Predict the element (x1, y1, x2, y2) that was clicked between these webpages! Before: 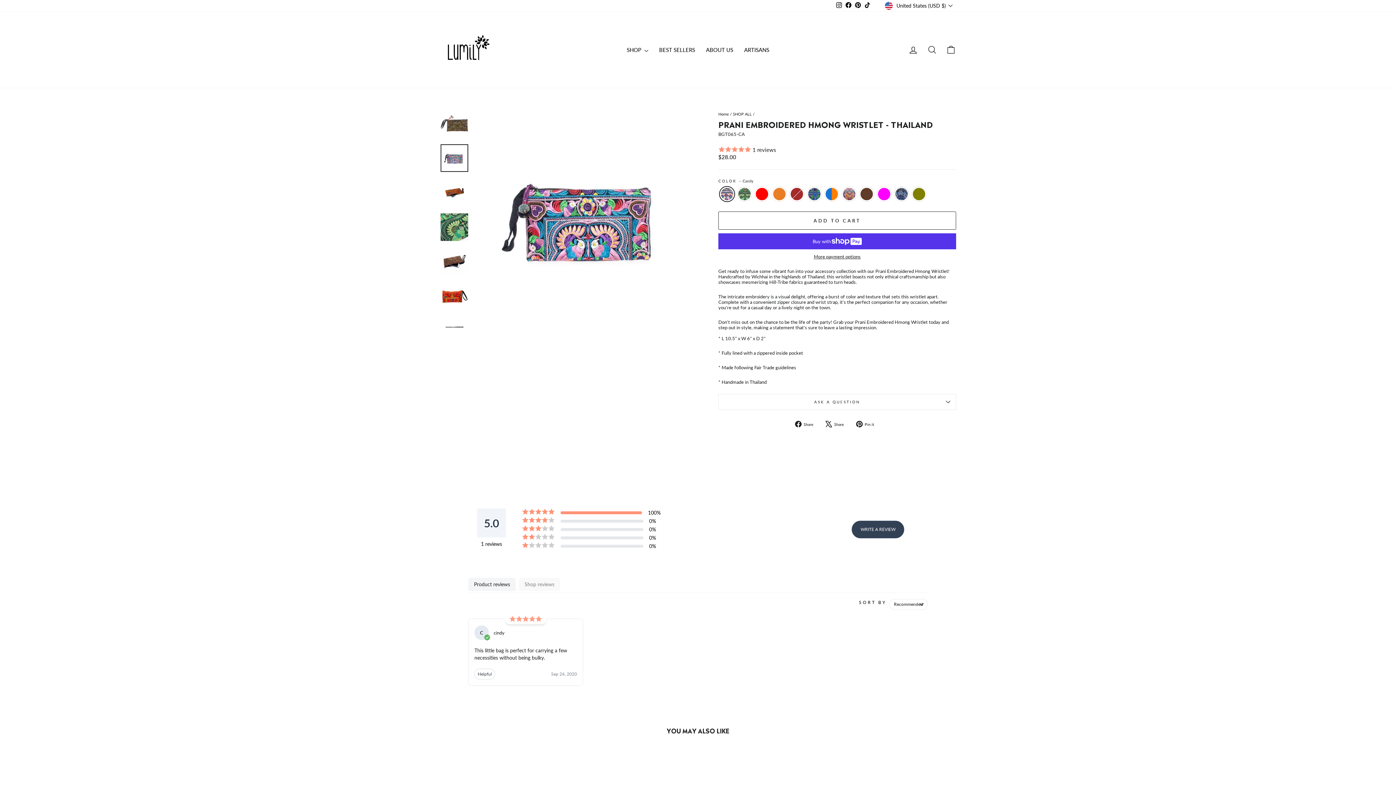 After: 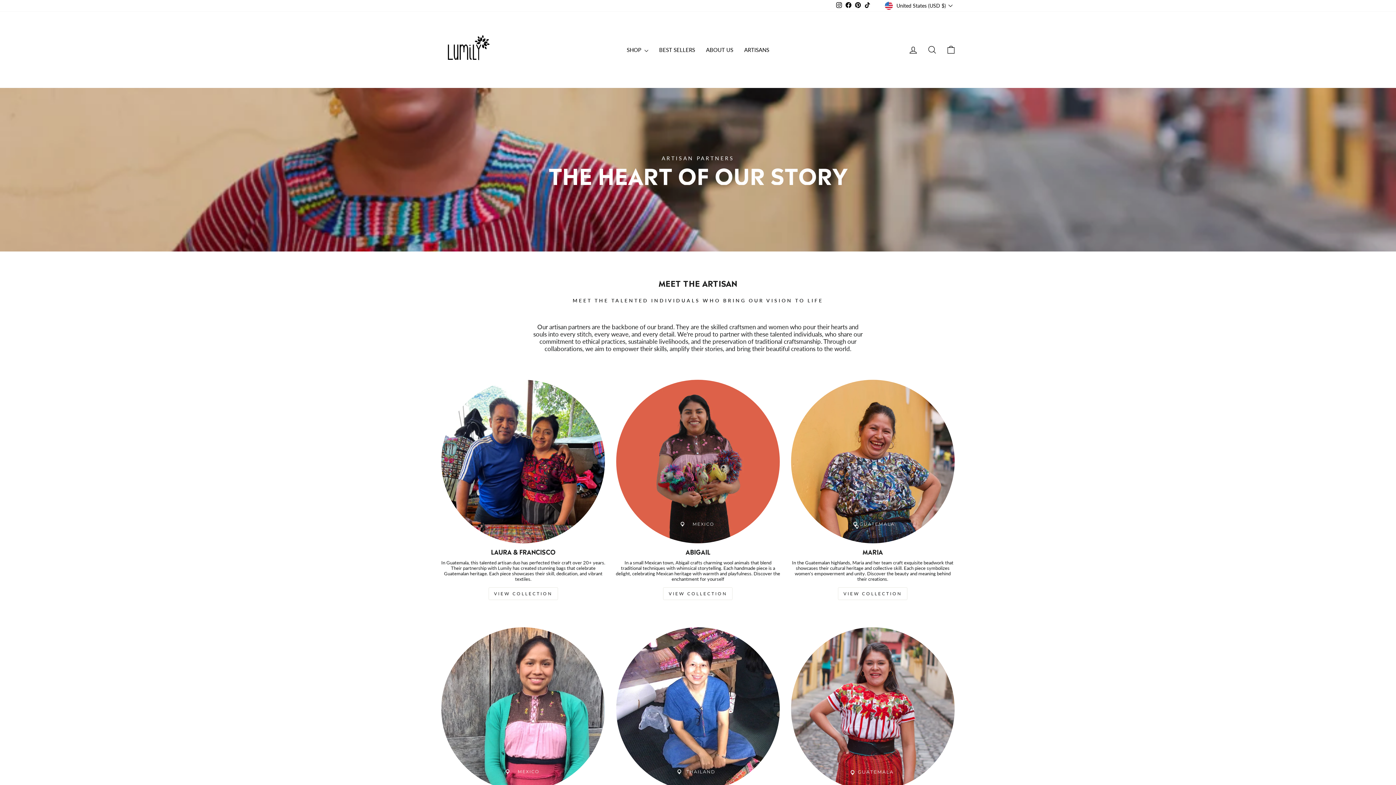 Action: bbox: (738, 43, 774, 55) label: ARTISANS